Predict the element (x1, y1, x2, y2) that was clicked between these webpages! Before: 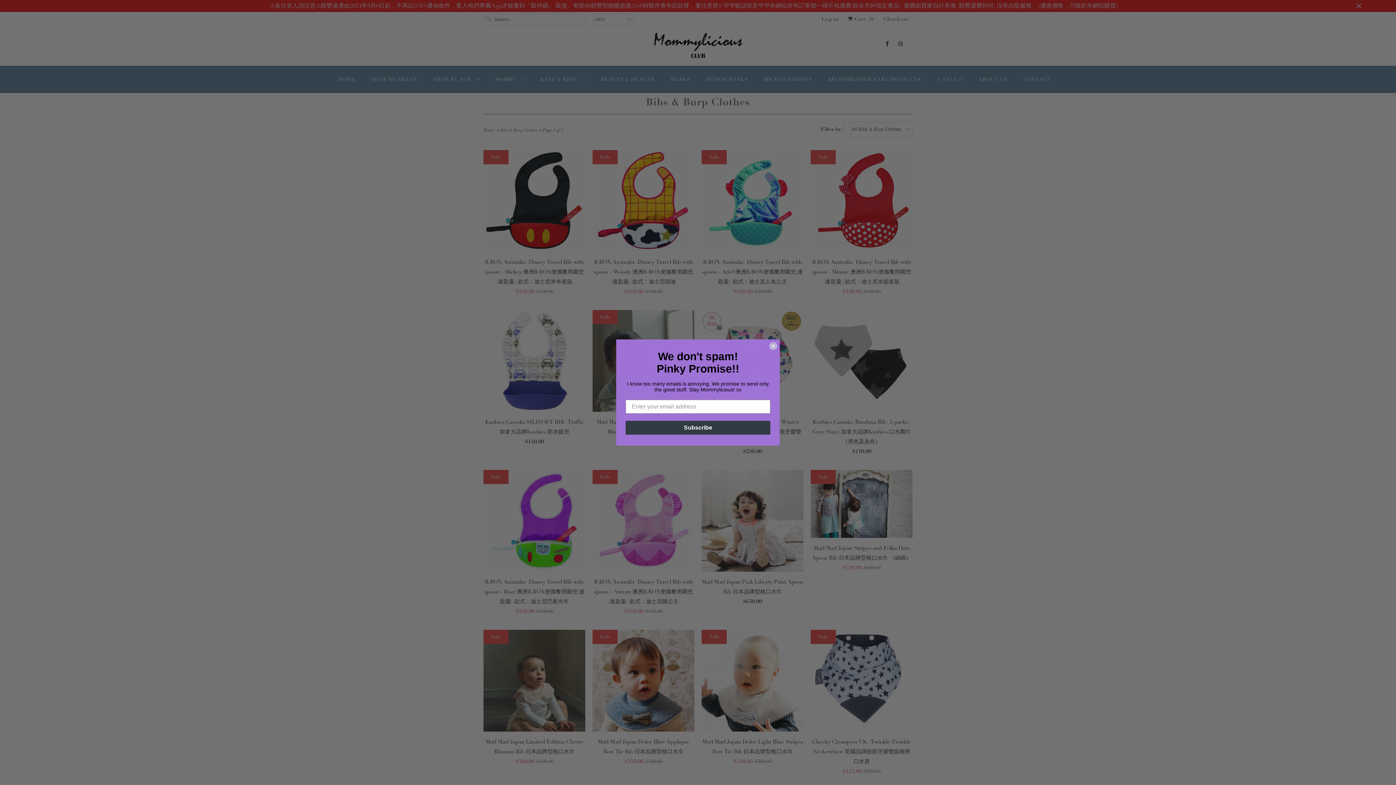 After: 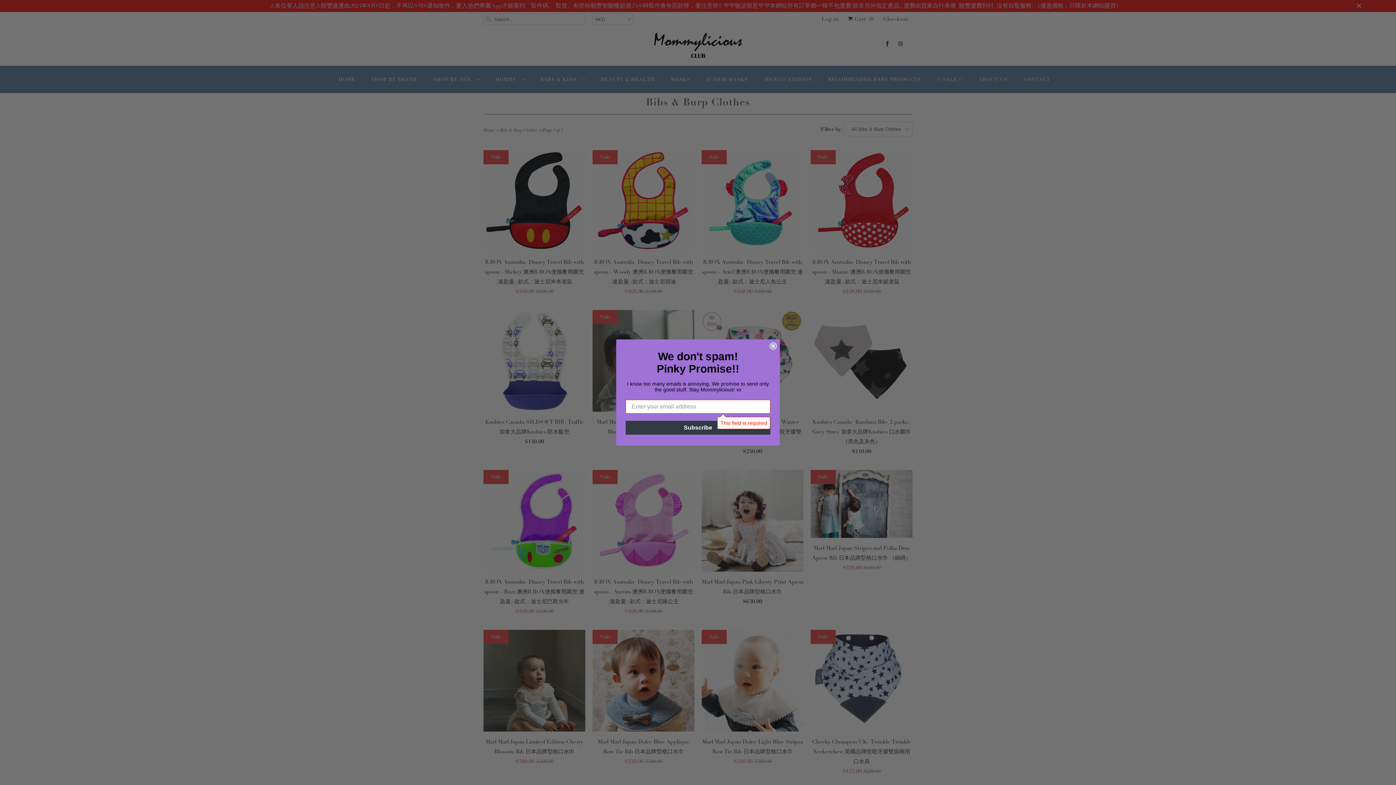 Action: bbox: (625, 421, 770, 435) label: Subscribe